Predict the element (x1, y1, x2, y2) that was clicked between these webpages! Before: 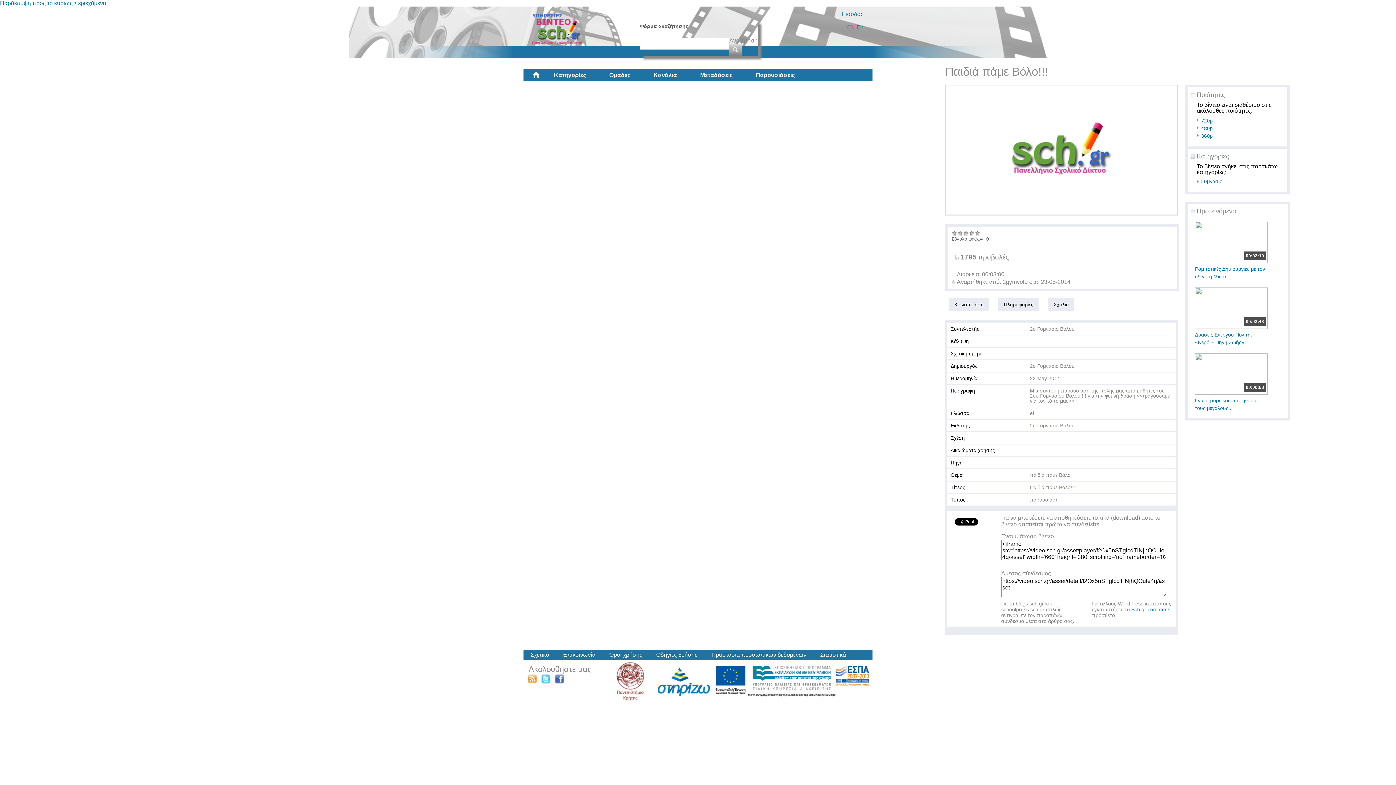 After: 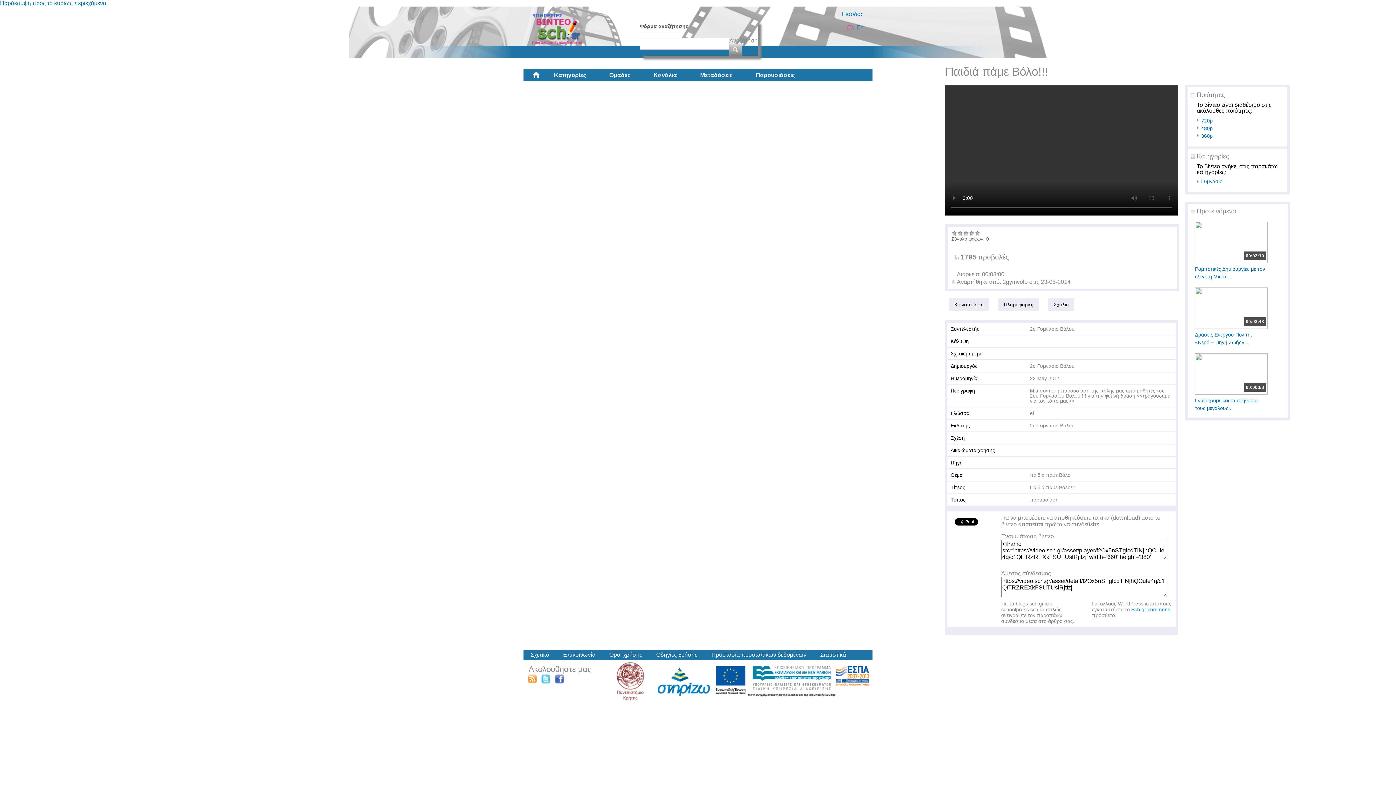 Action: label: 480p bbox: (1201, 125, 1220, 130)